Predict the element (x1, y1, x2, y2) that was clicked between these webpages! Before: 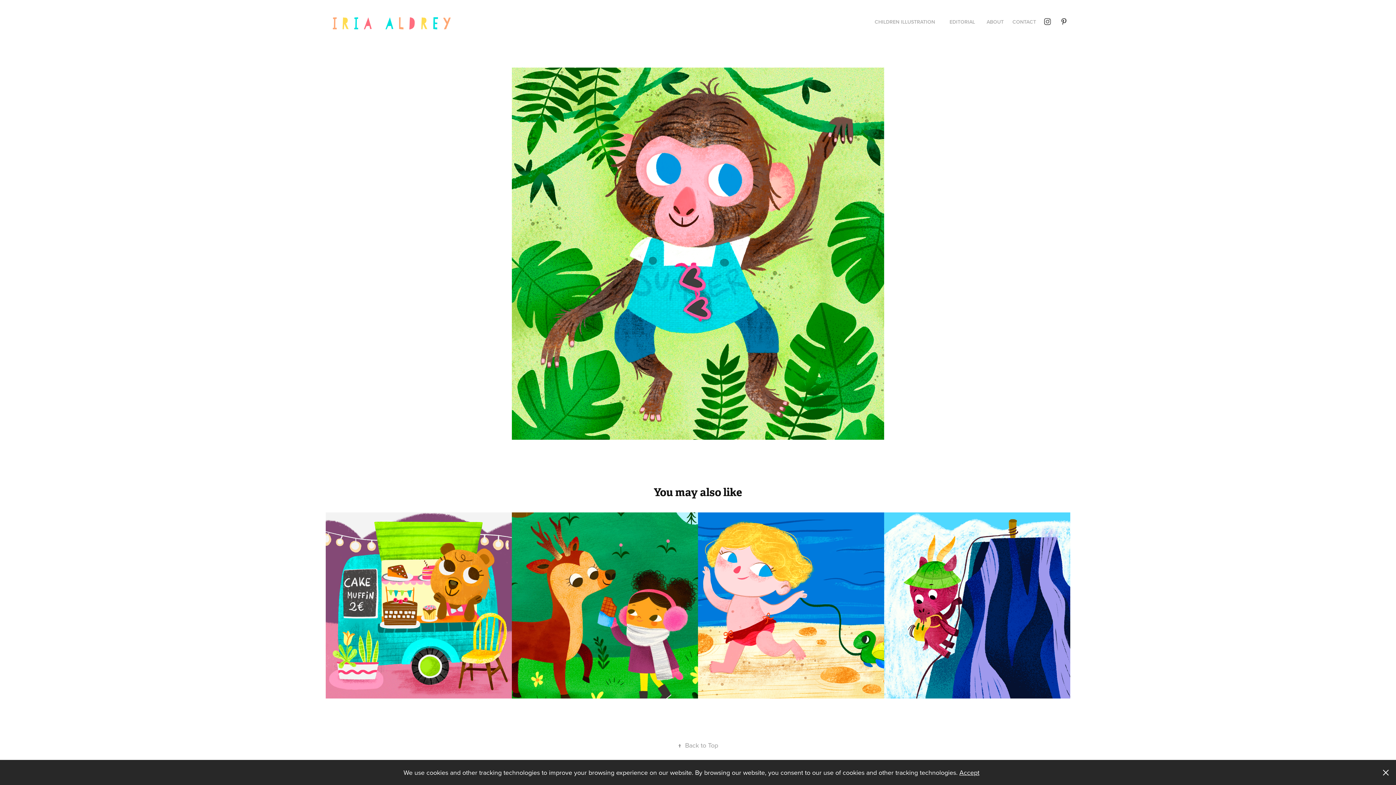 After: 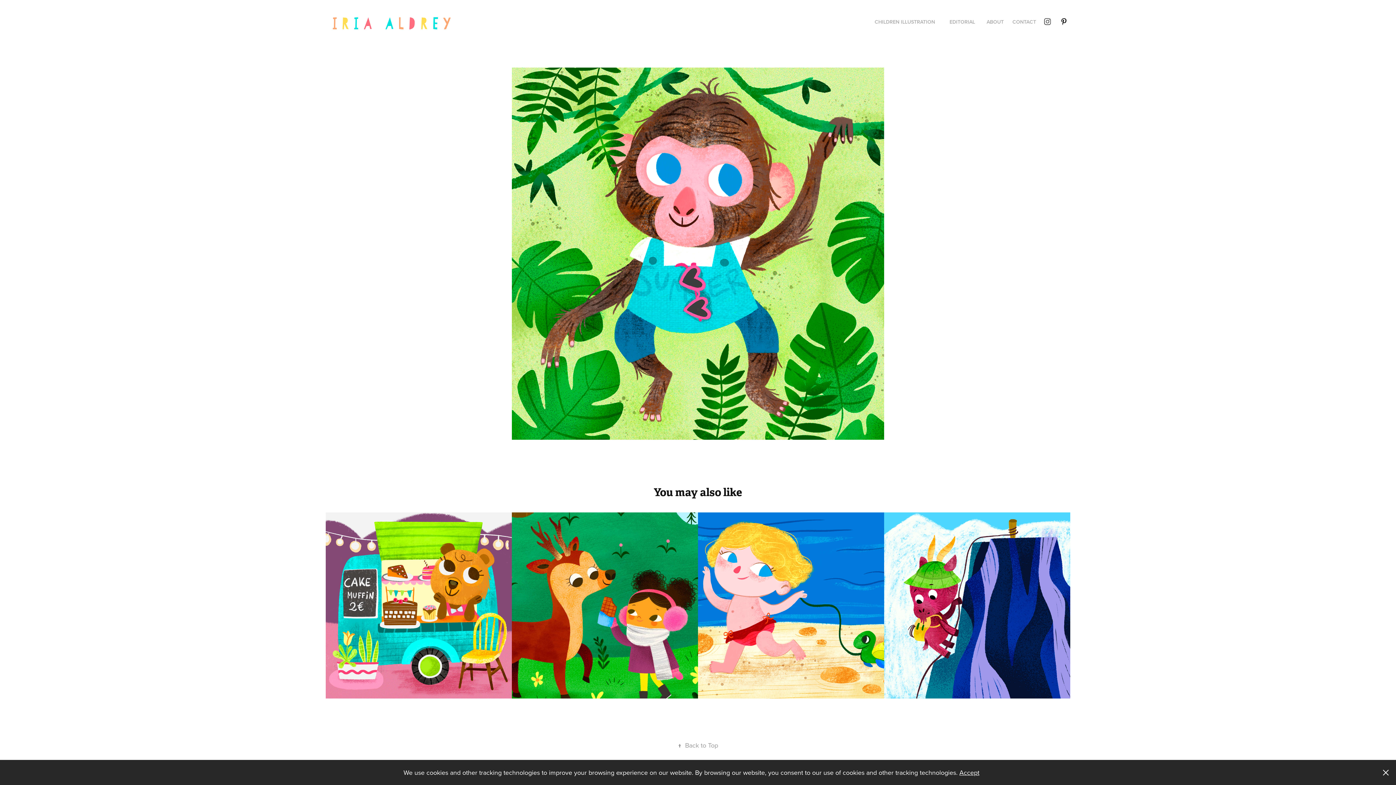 Action: bbox: (1057, 15, 1070, 28)